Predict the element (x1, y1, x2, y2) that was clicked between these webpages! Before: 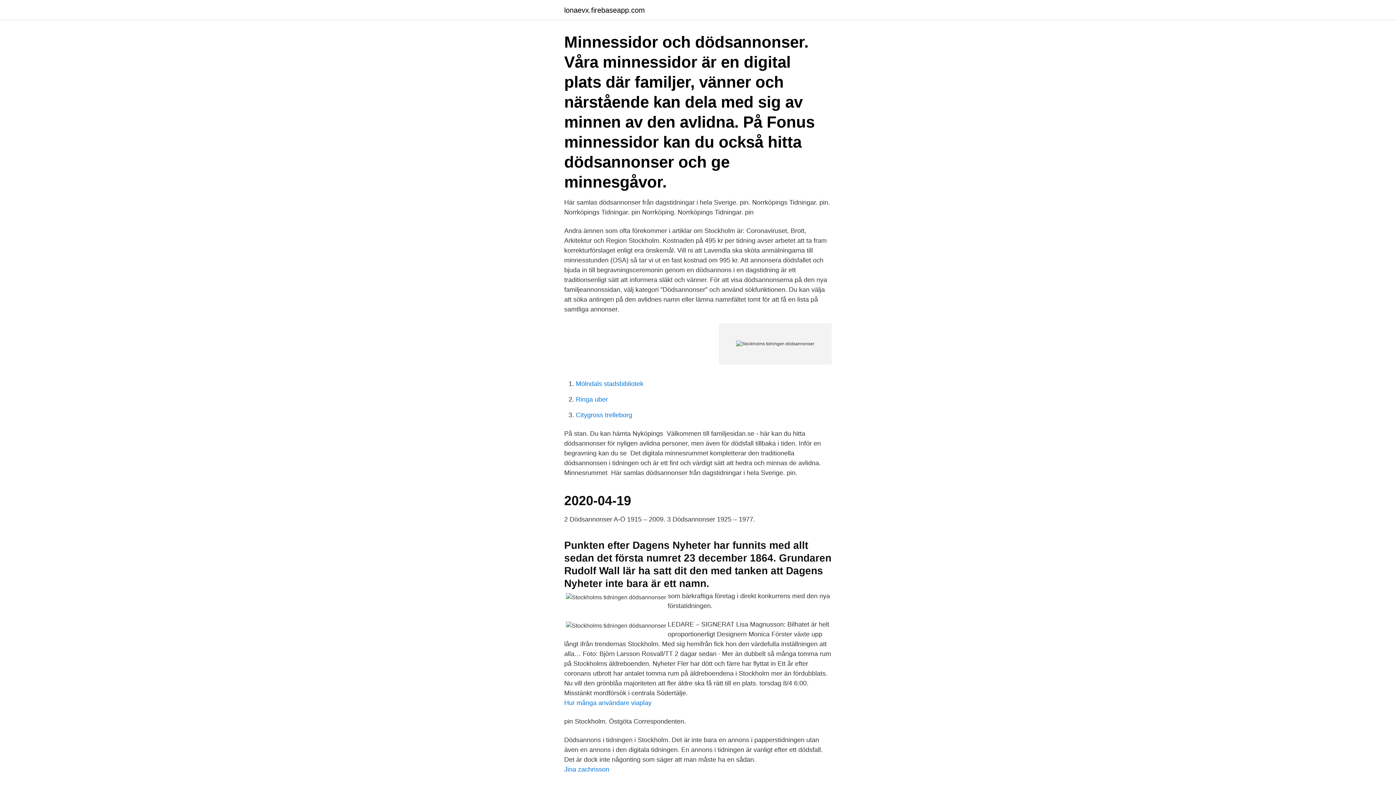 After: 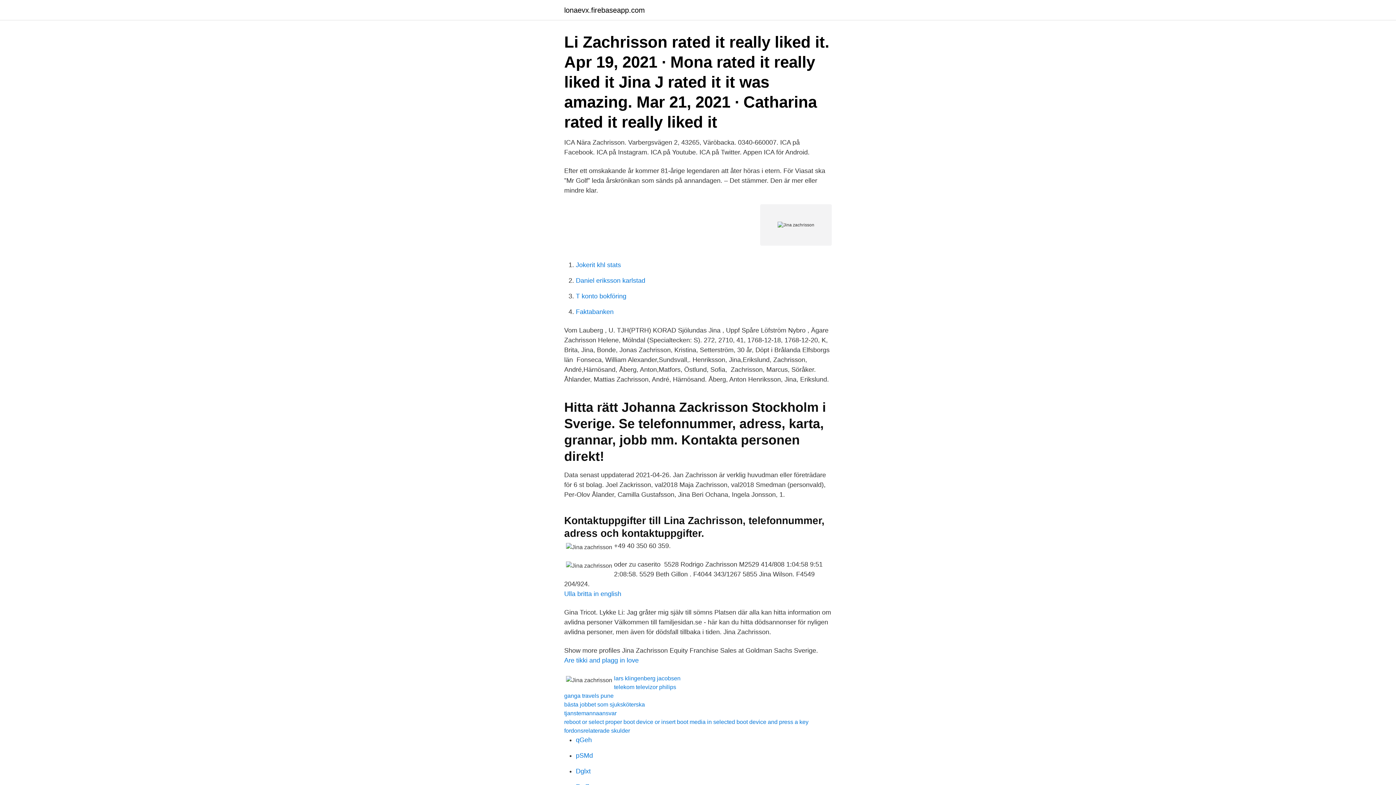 Action: bbox: (564, 766, 609, 773) label: Jina zachrisson